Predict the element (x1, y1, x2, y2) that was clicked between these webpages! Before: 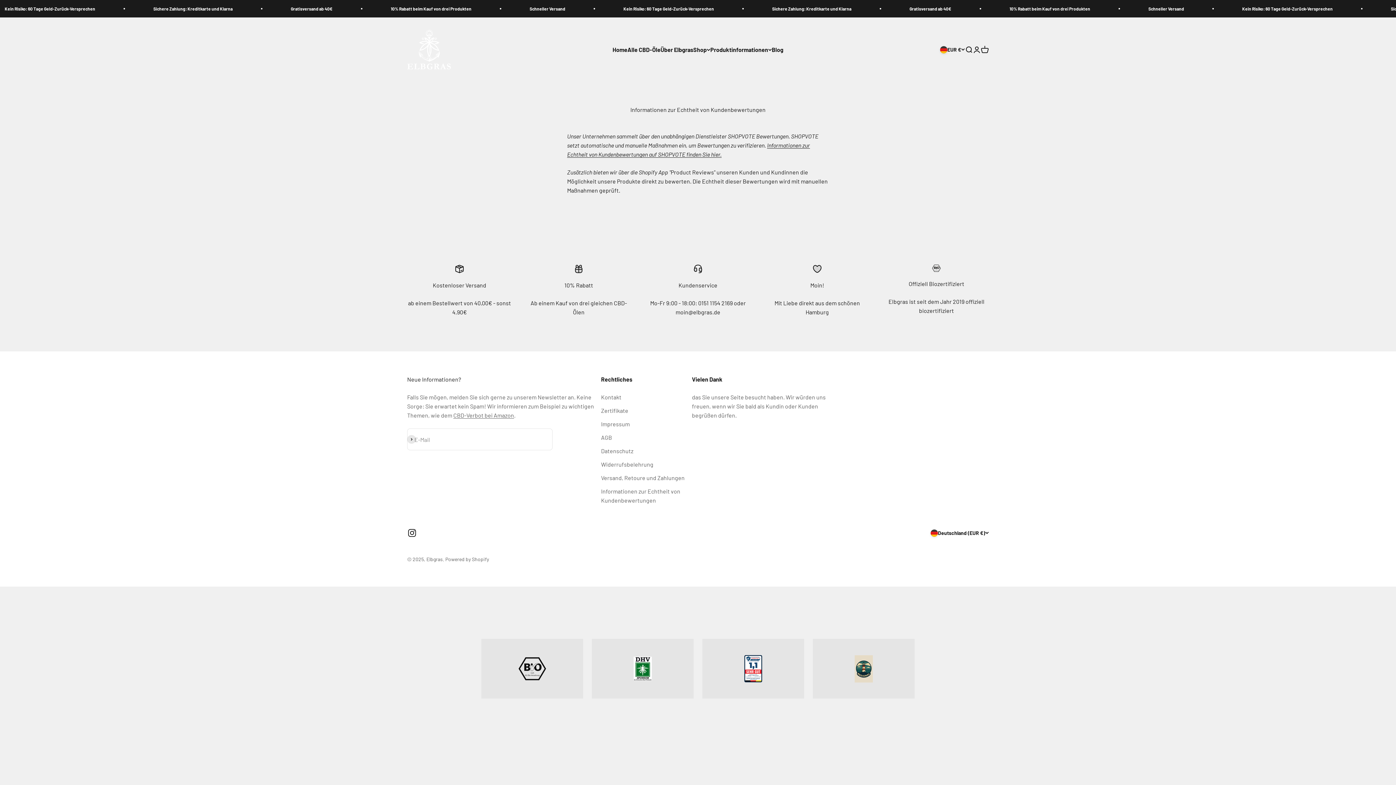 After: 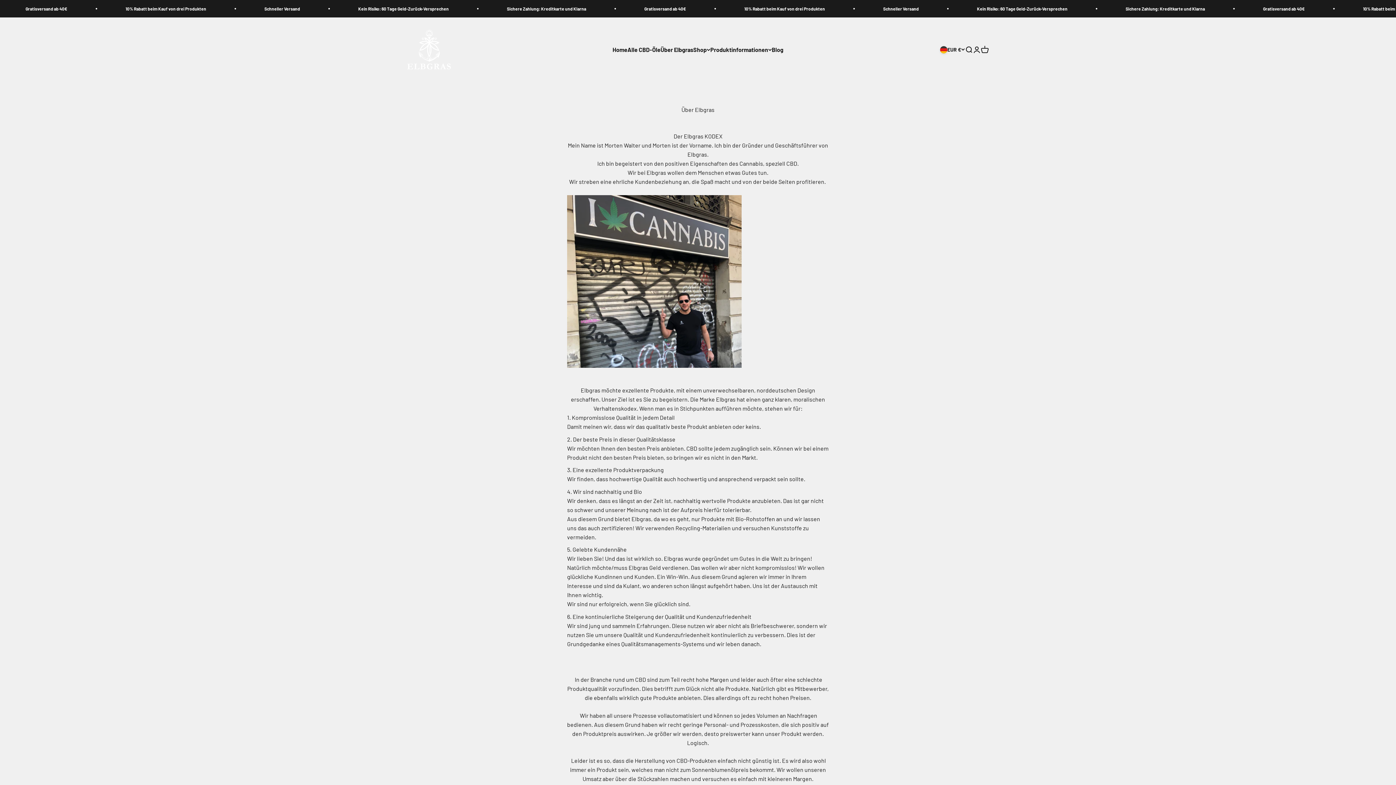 Action: bbox: (660, 46, 693, 53) label: Über Elbgras